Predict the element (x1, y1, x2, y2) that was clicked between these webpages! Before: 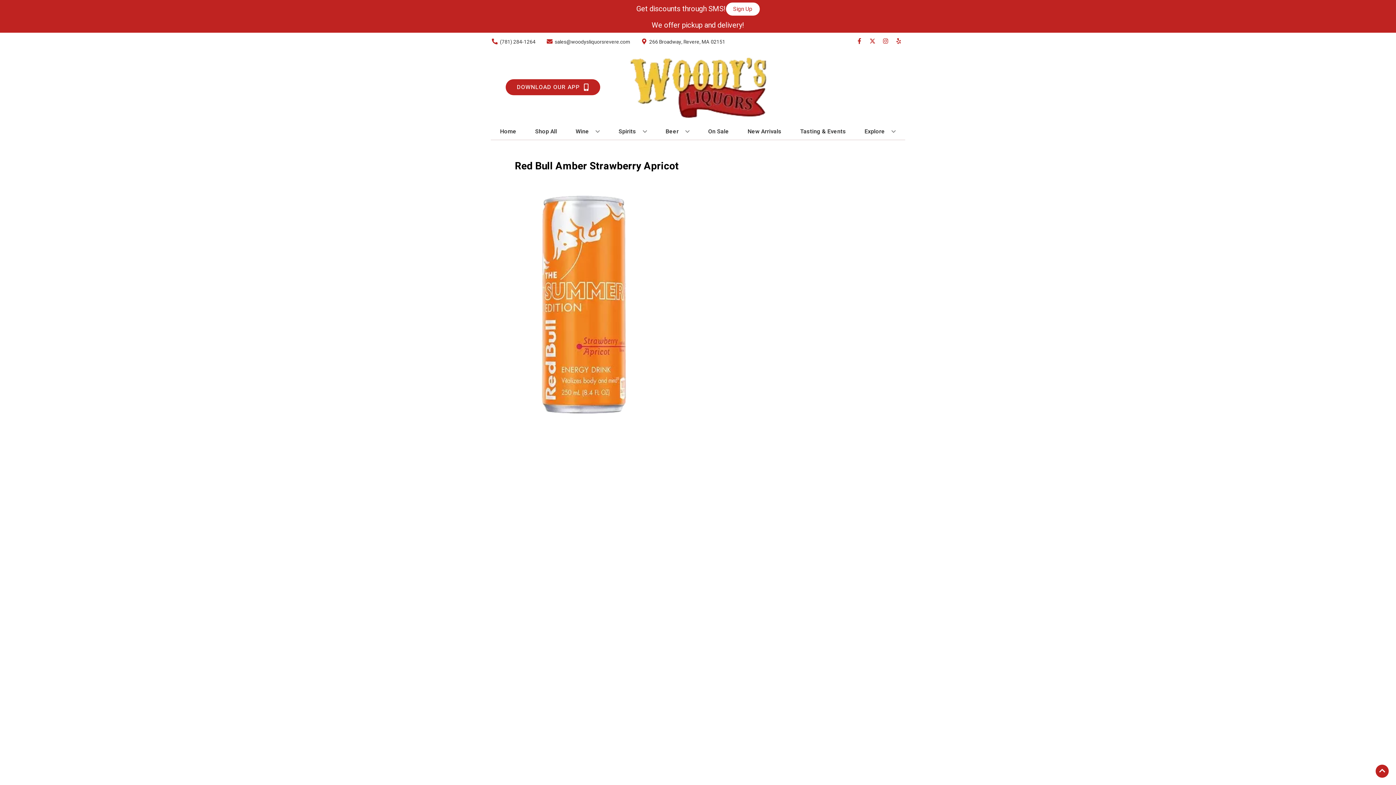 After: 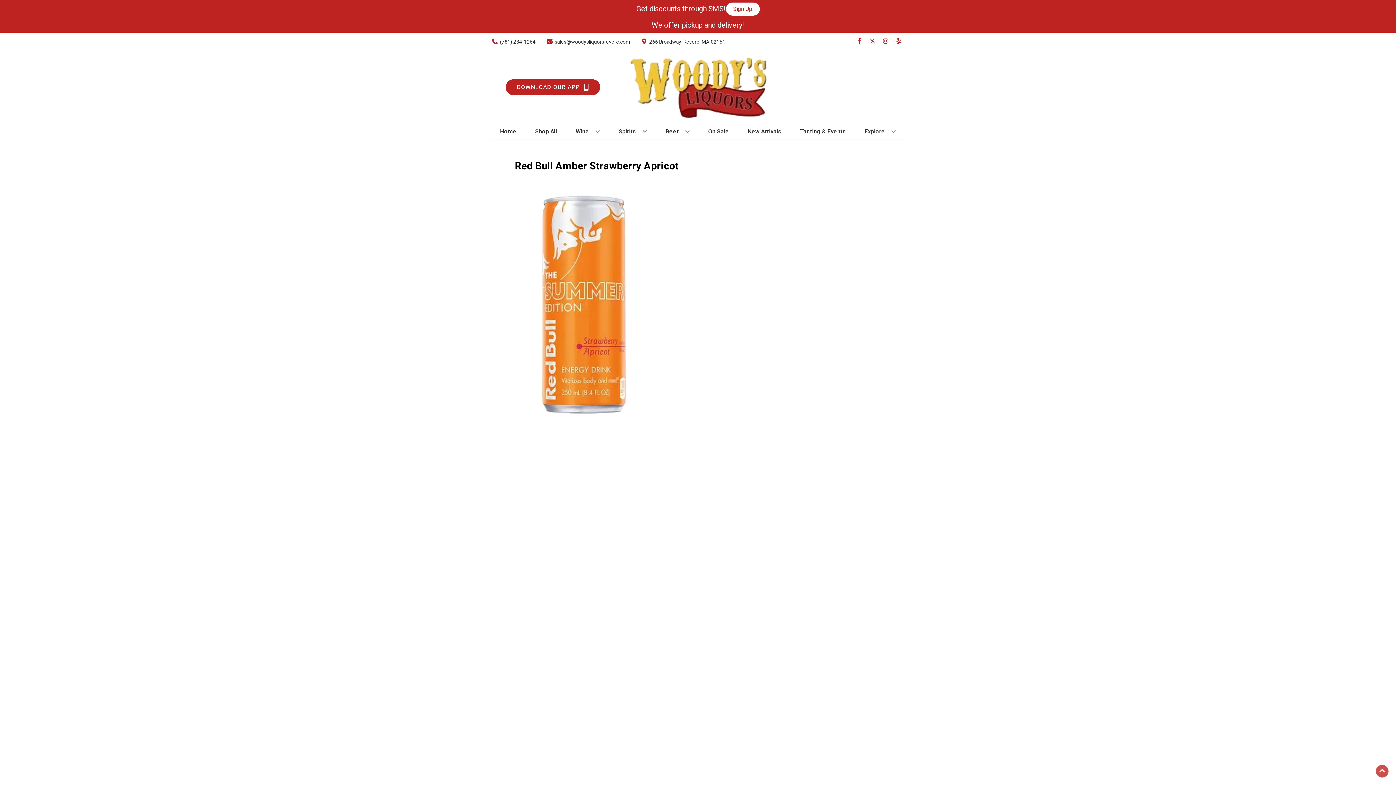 Action: label: Go to top bbox: (1376, 765, 1389, 778)